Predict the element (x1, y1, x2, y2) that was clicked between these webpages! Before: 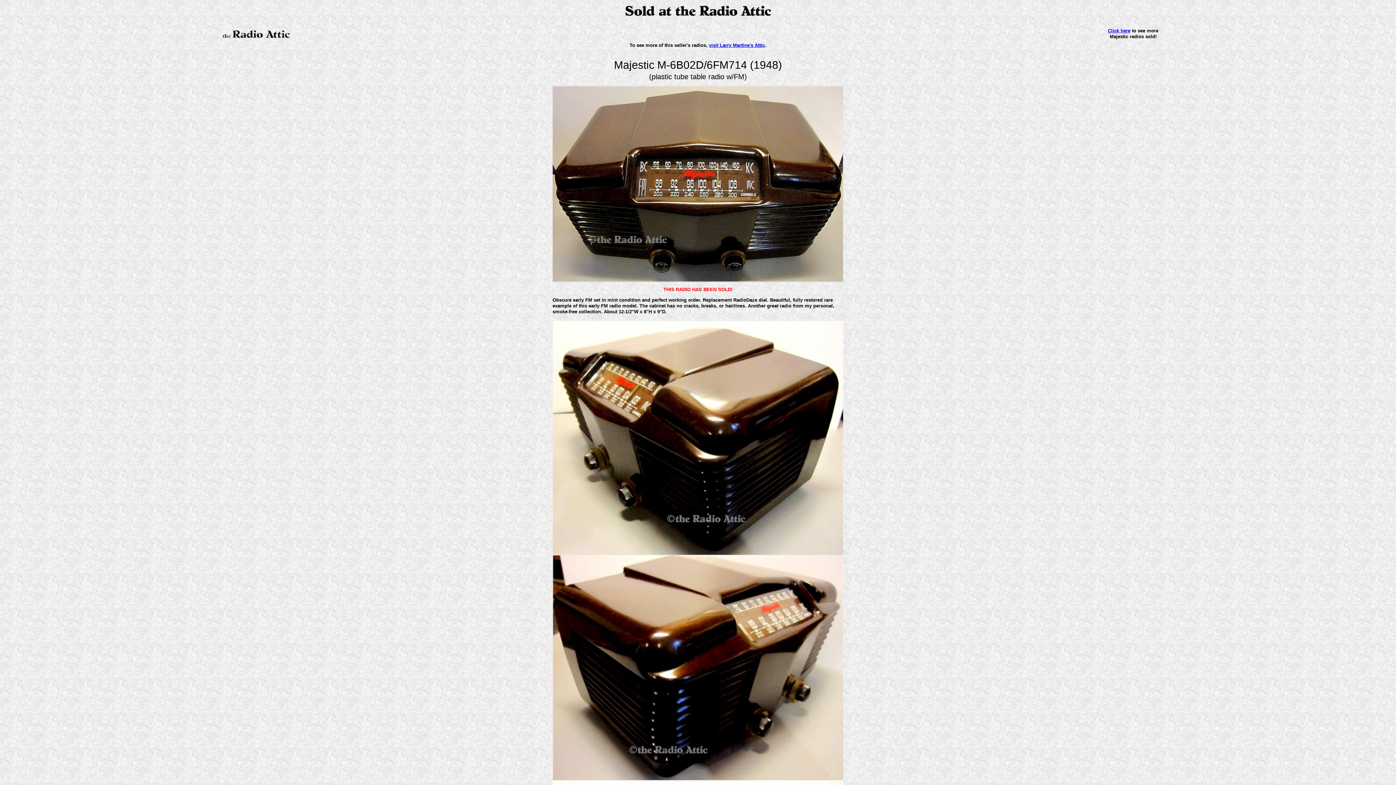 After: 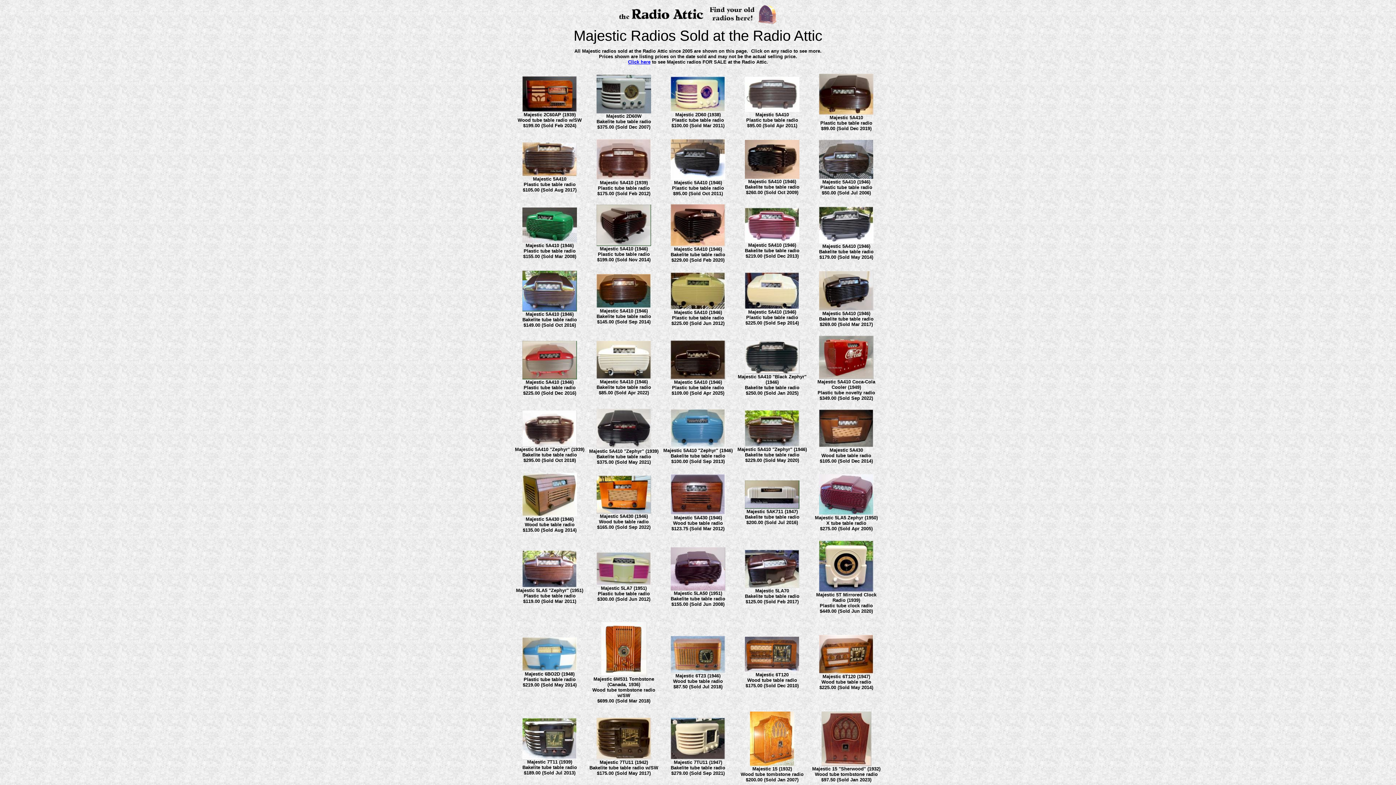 Action: bbox: (1108, 28, 1130, 33) label: Click here